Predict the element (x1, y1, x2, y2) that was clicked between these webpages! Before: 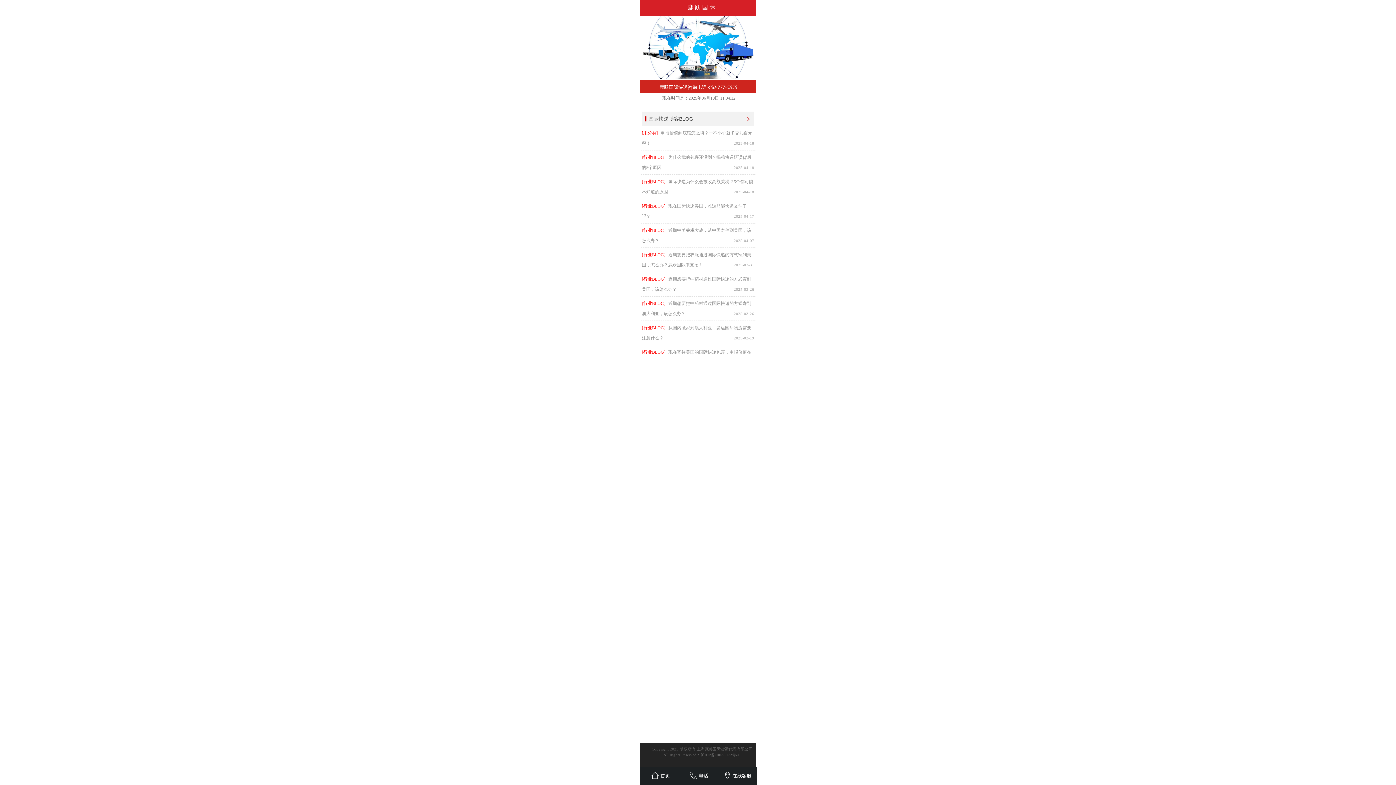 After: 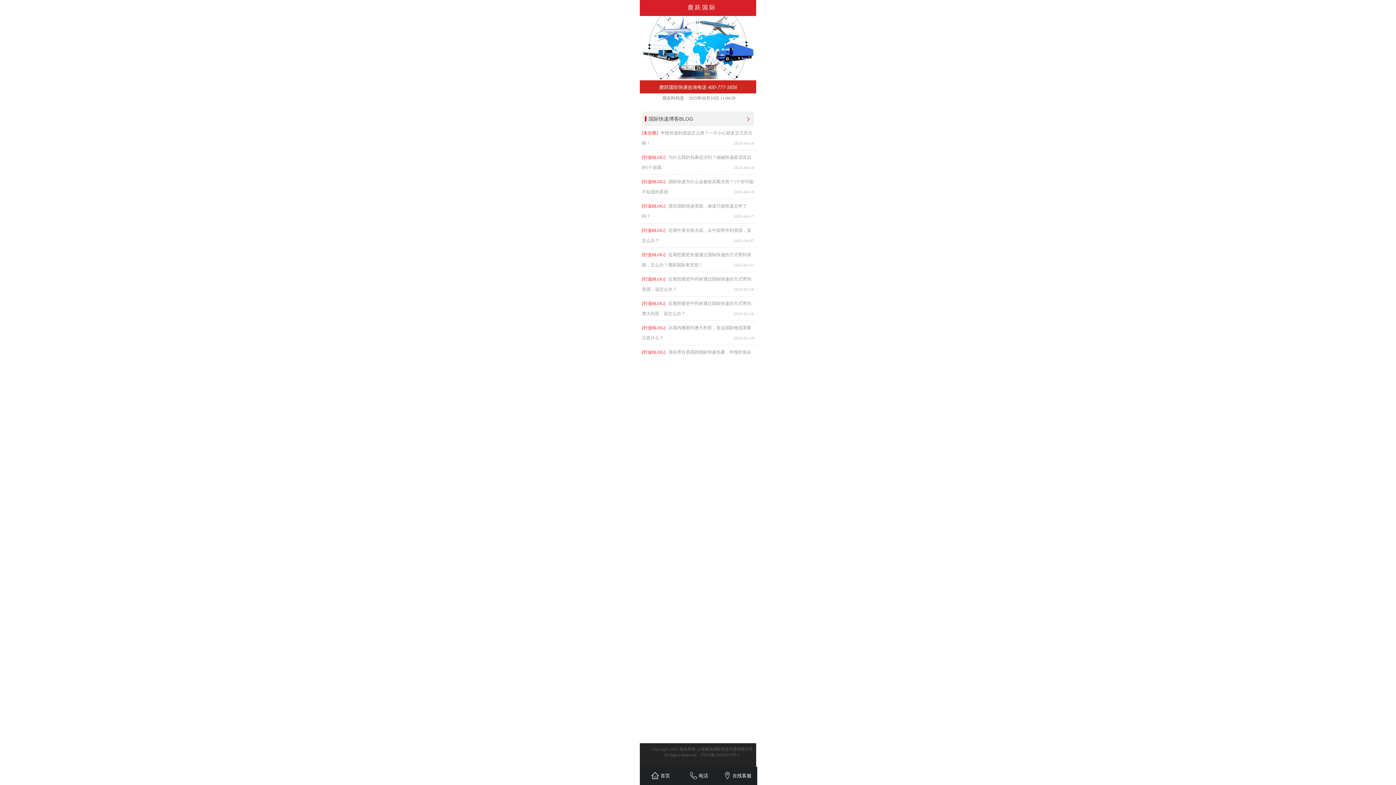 Action: label: [行业BLOG] bbox: (642, 176, 665, 186)